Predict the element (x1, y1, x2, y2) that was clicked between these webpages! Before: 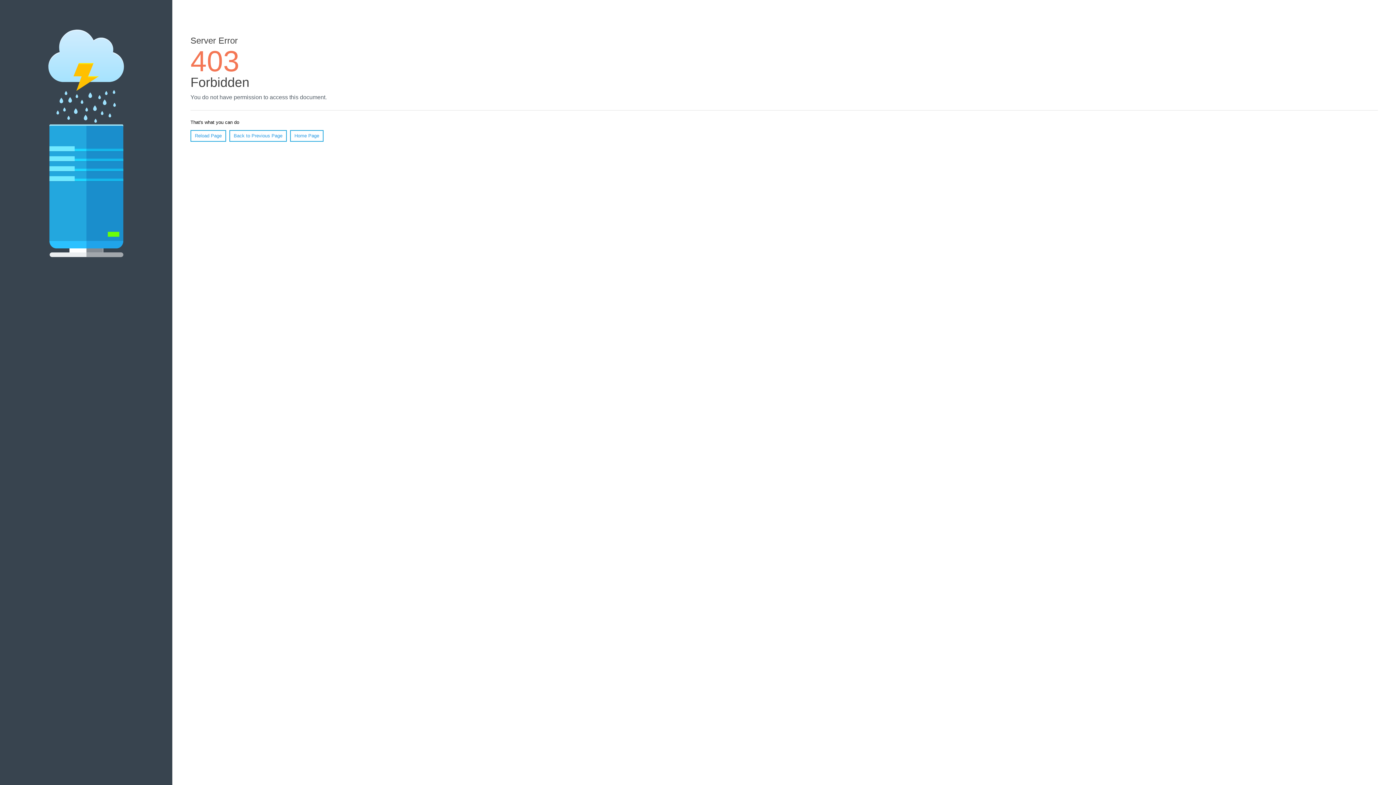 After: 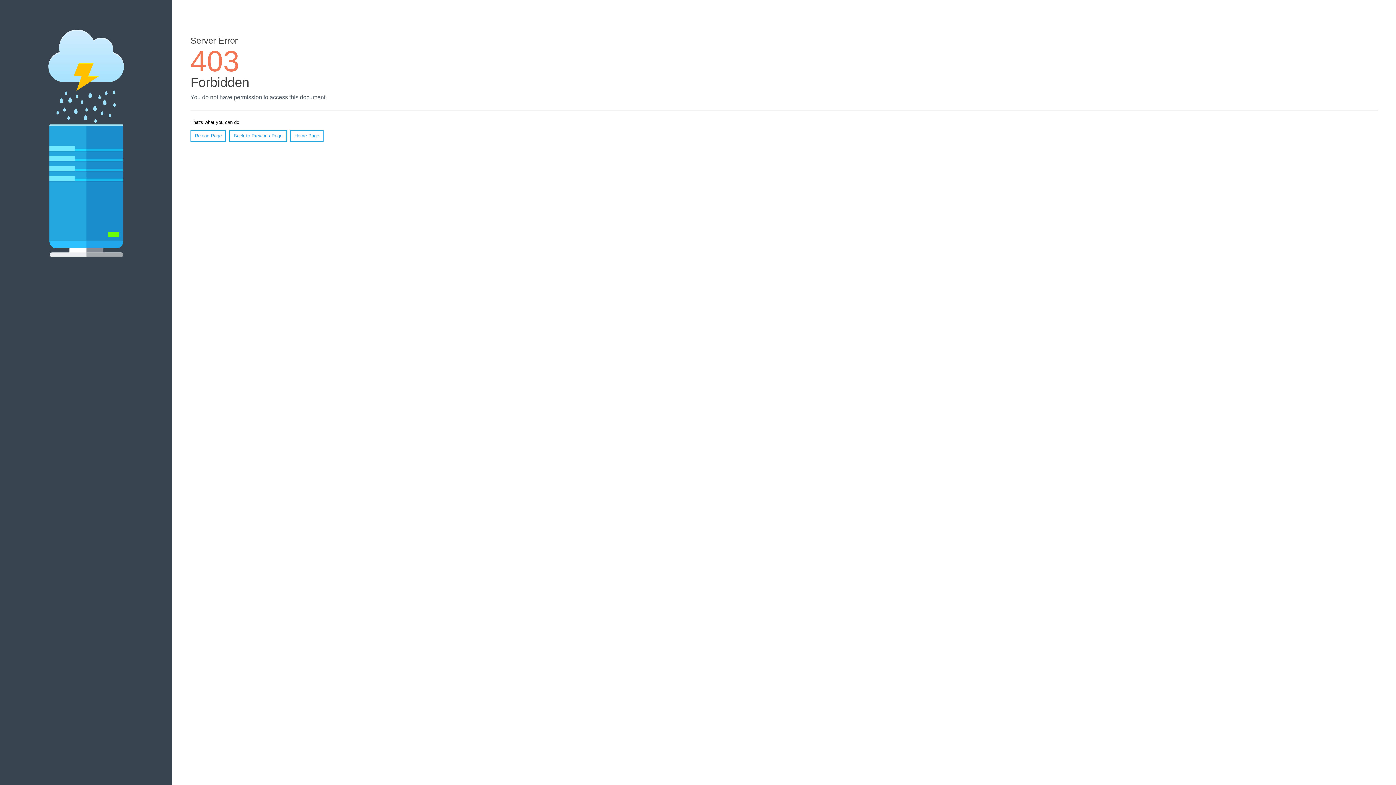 Action: bbox: (190, 130, 226, 141) label: Reload Page